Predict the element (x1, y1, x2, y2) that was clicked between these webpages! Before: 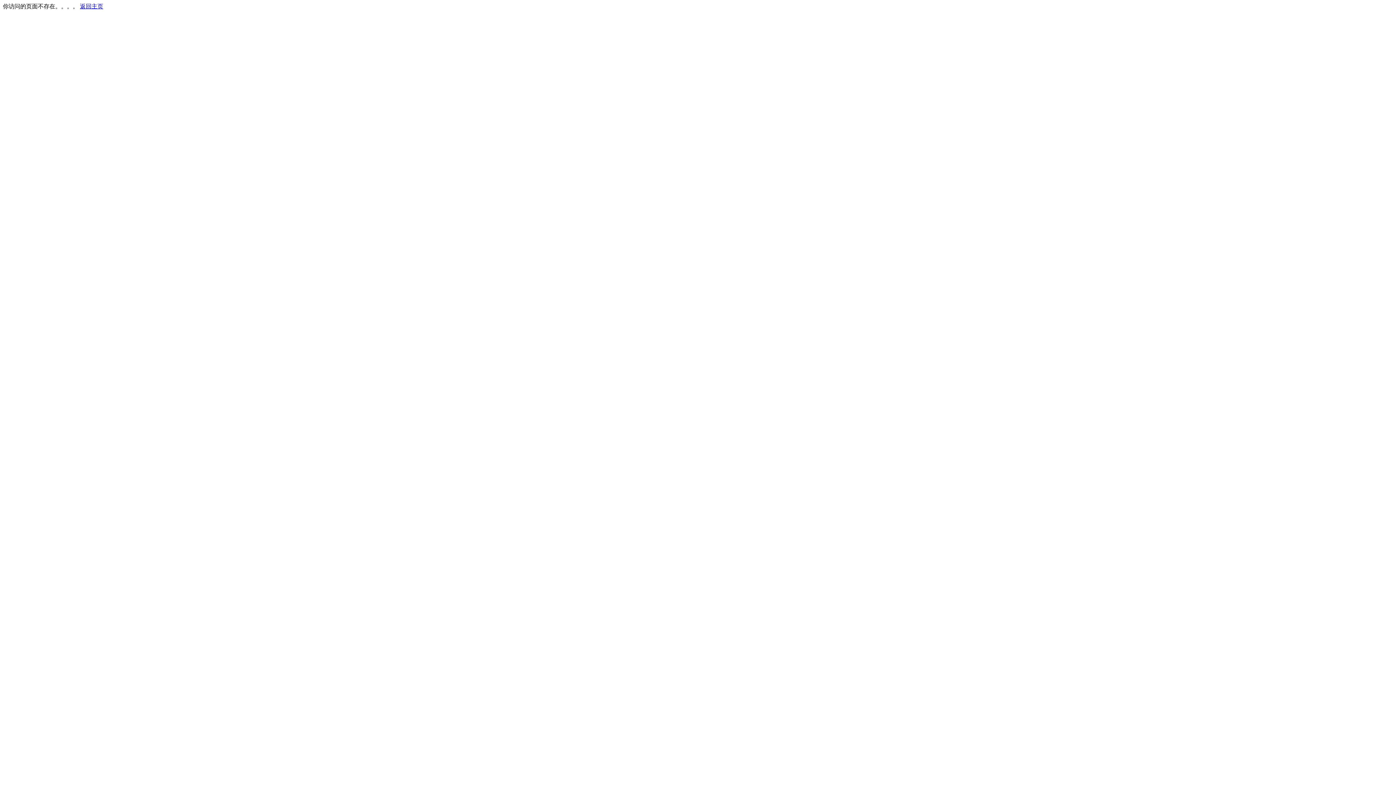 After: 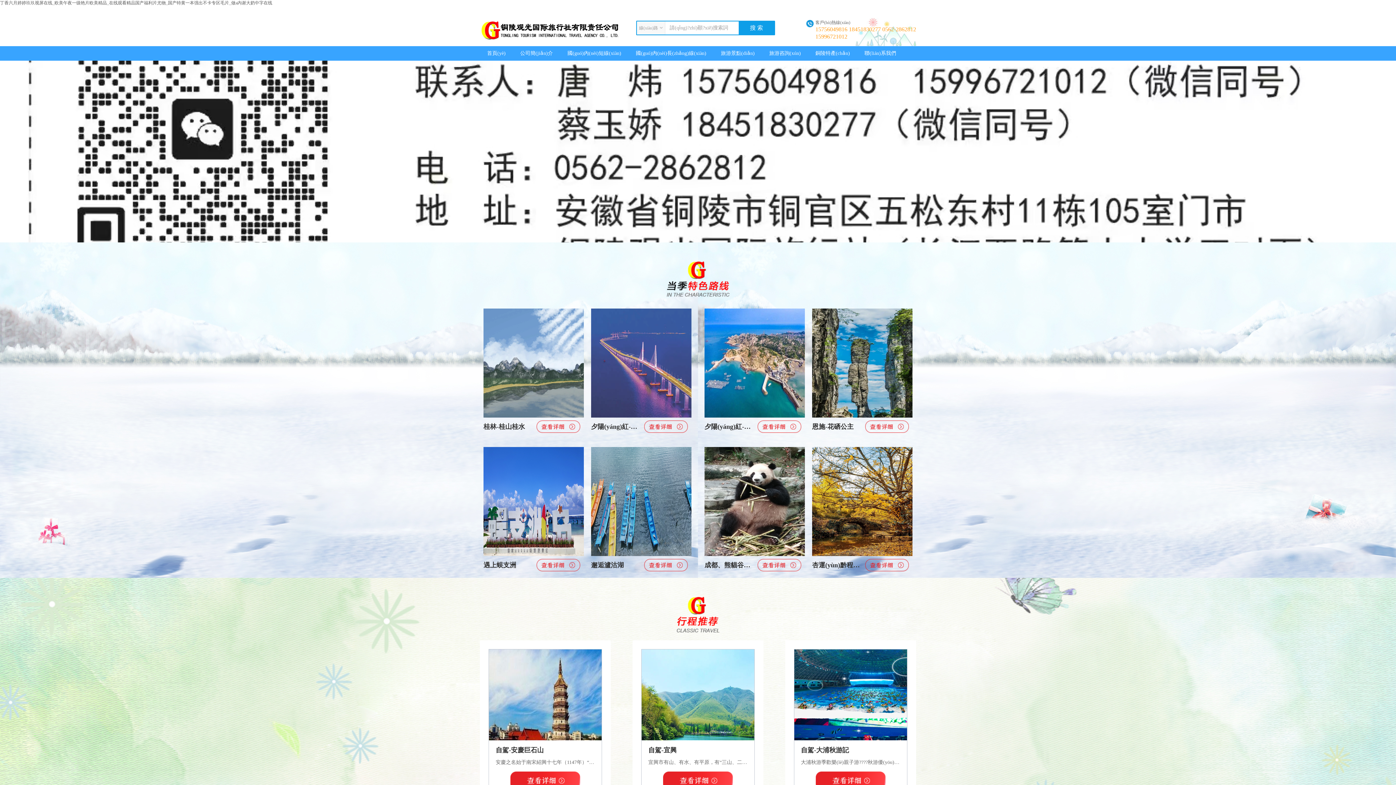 Action: label: 返回主页 bbox: (80, 3, 103, 9)